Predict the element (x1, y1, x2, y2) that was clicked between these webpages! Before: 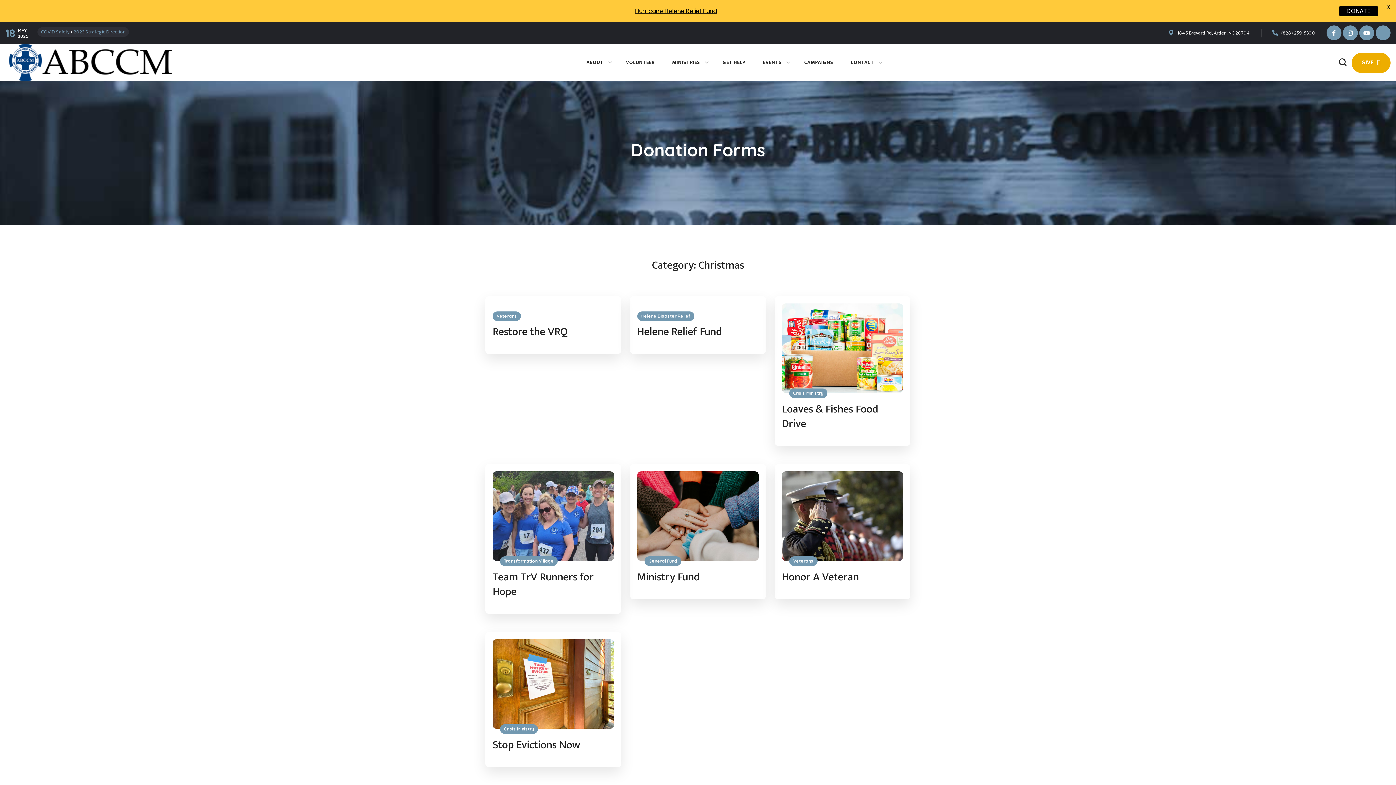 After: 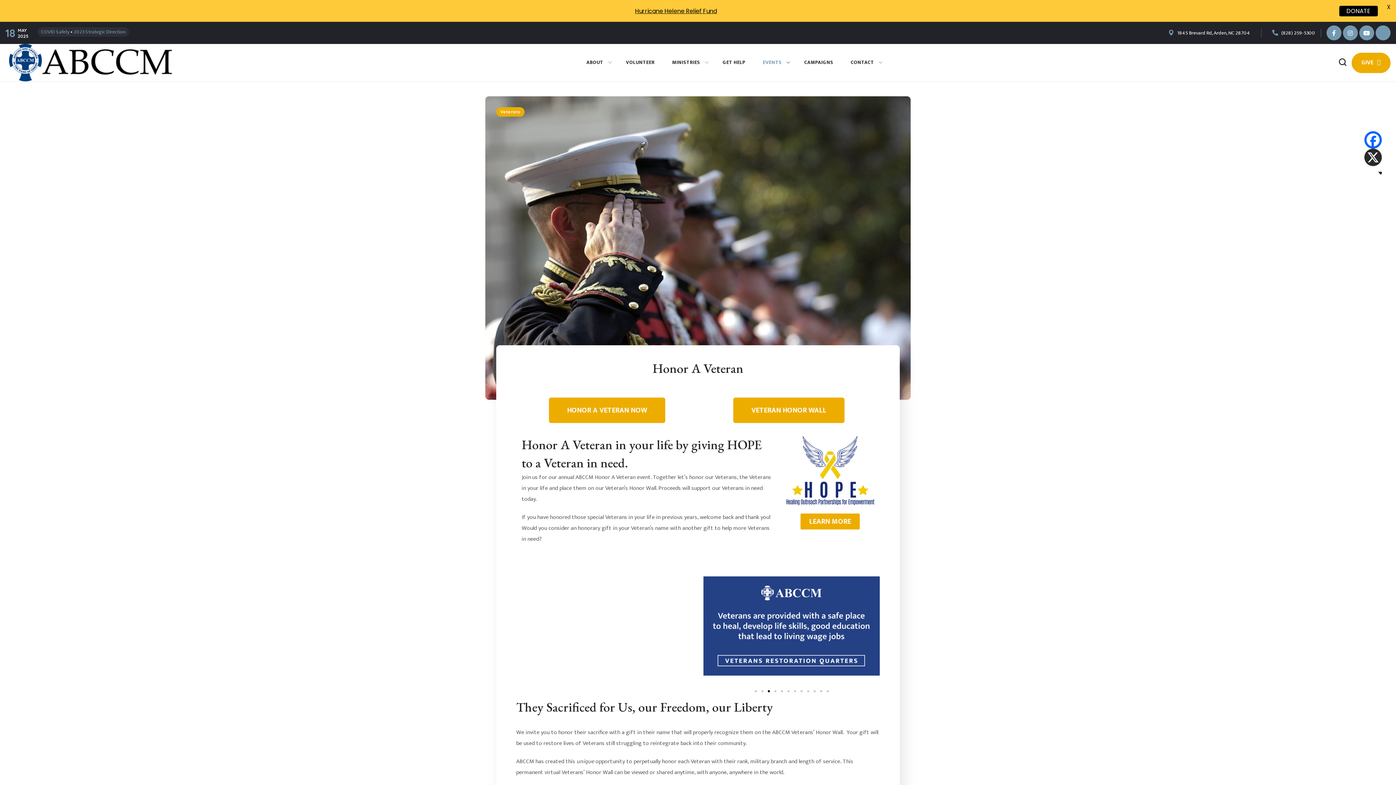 Action: bbox: (782, 568, 859, 586) label: Honor A Veteran